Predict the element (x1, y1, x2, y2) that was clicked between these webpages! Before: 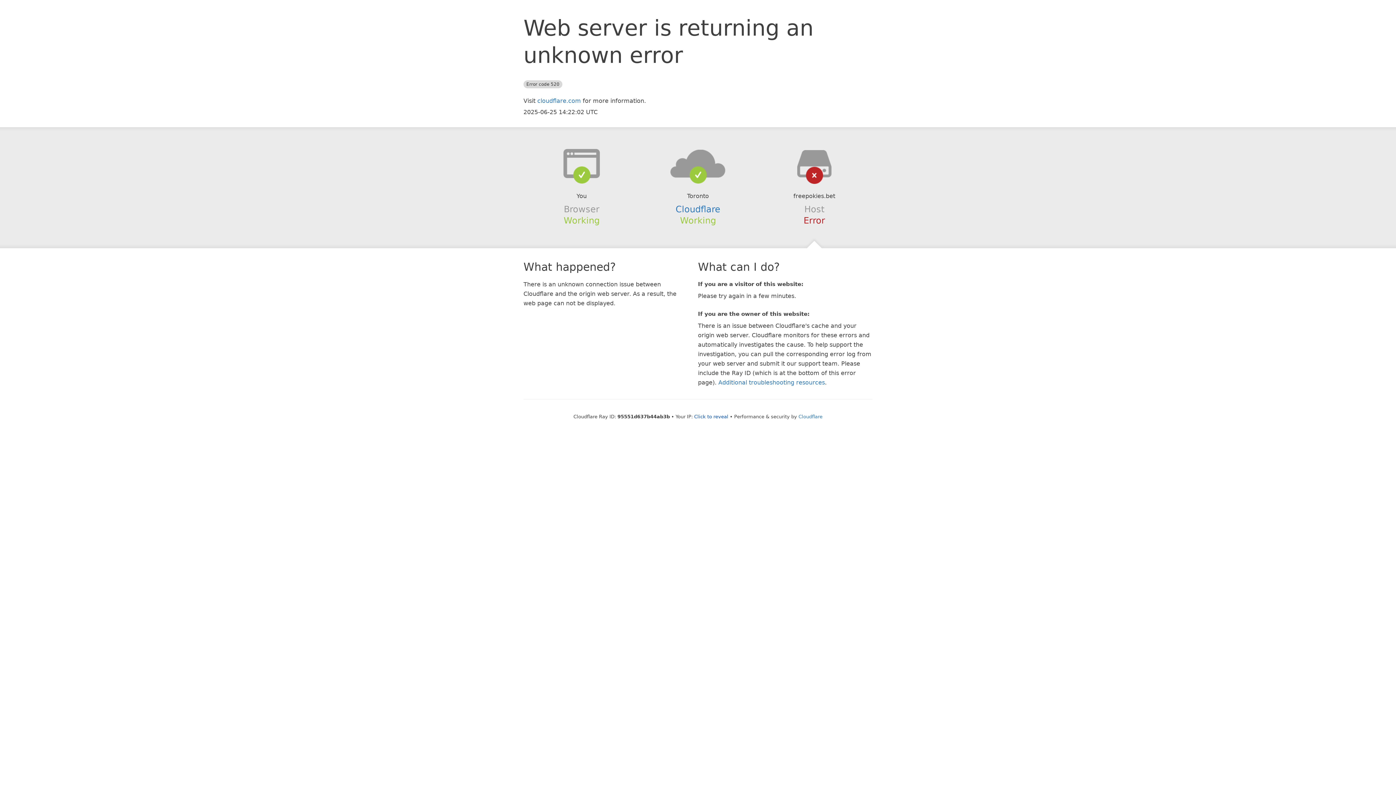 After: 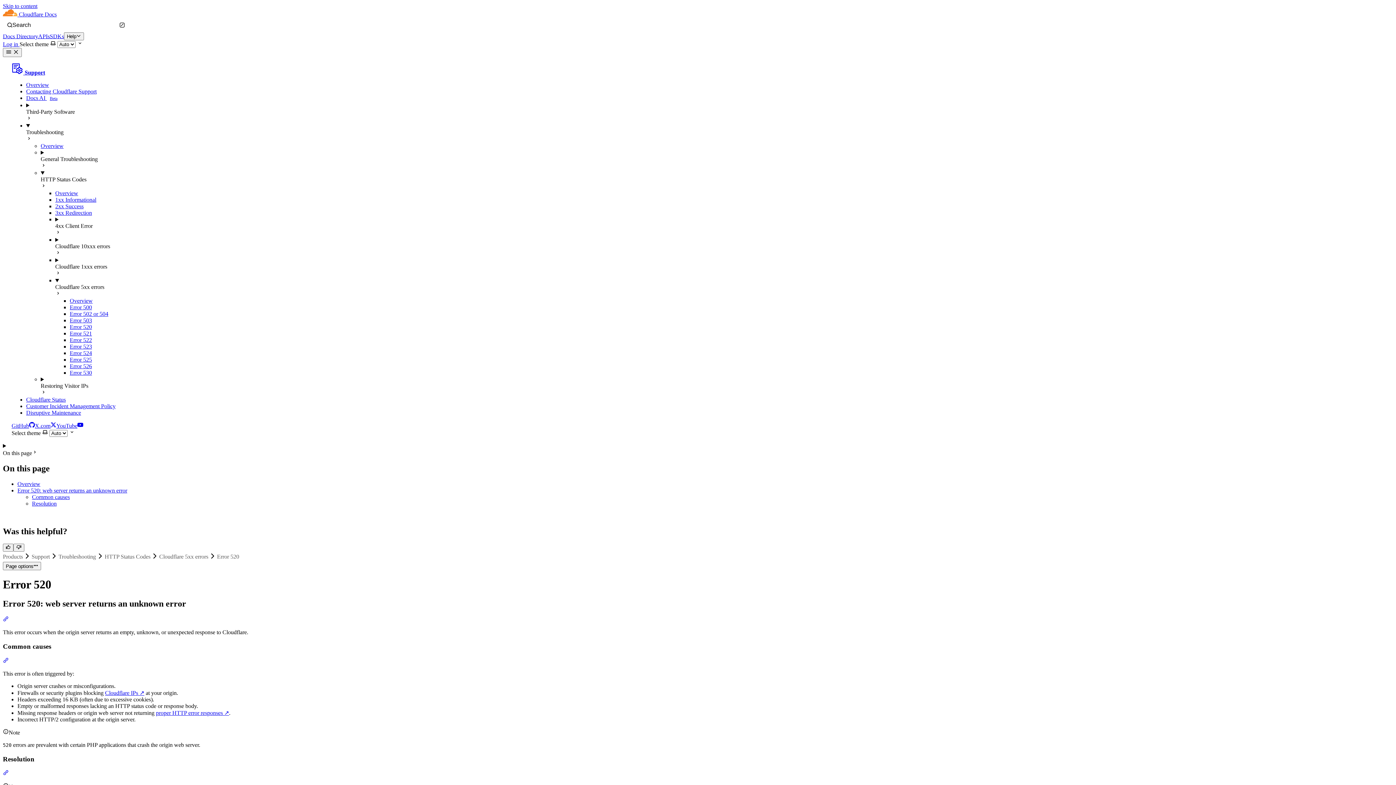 Action: label: Additional troubleshooting resources bbox: (718, 379, 825, 386)